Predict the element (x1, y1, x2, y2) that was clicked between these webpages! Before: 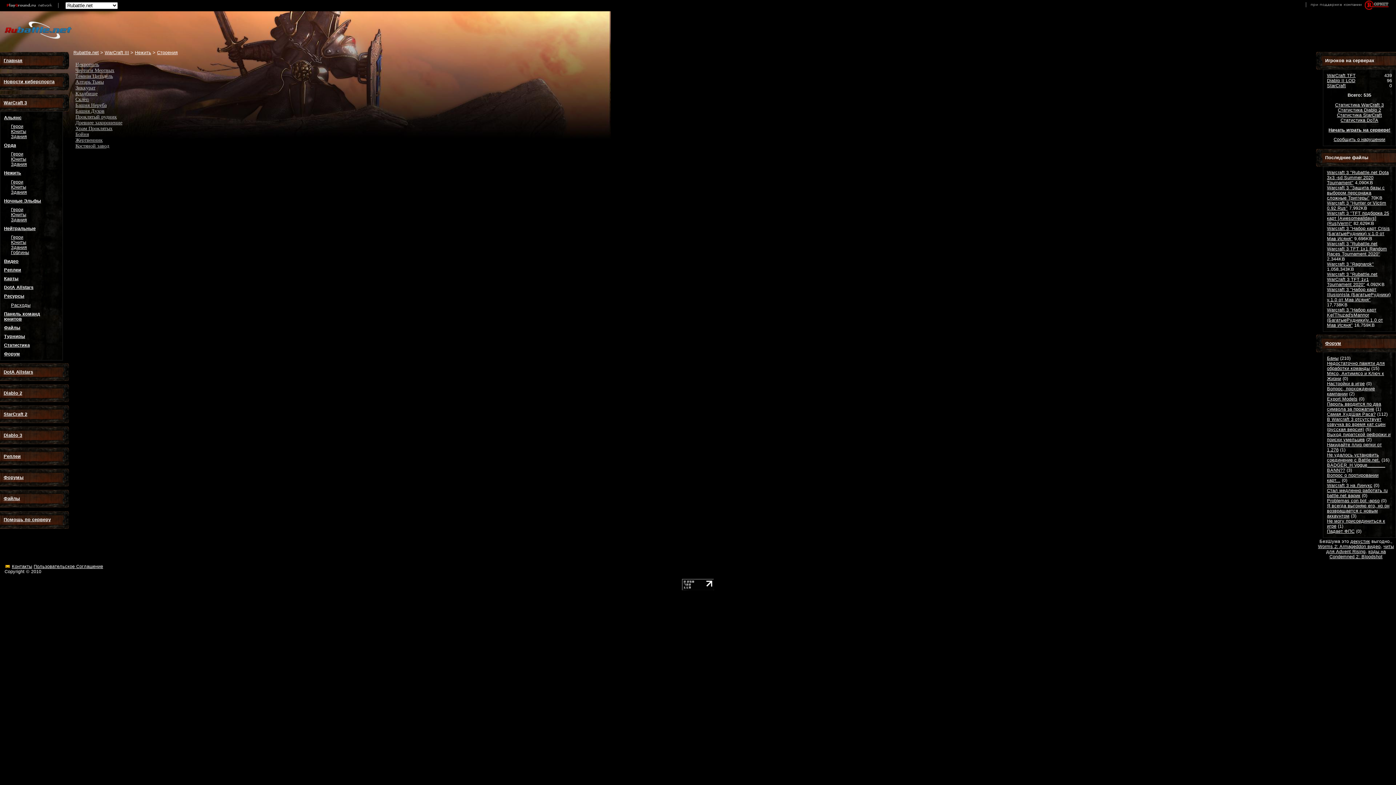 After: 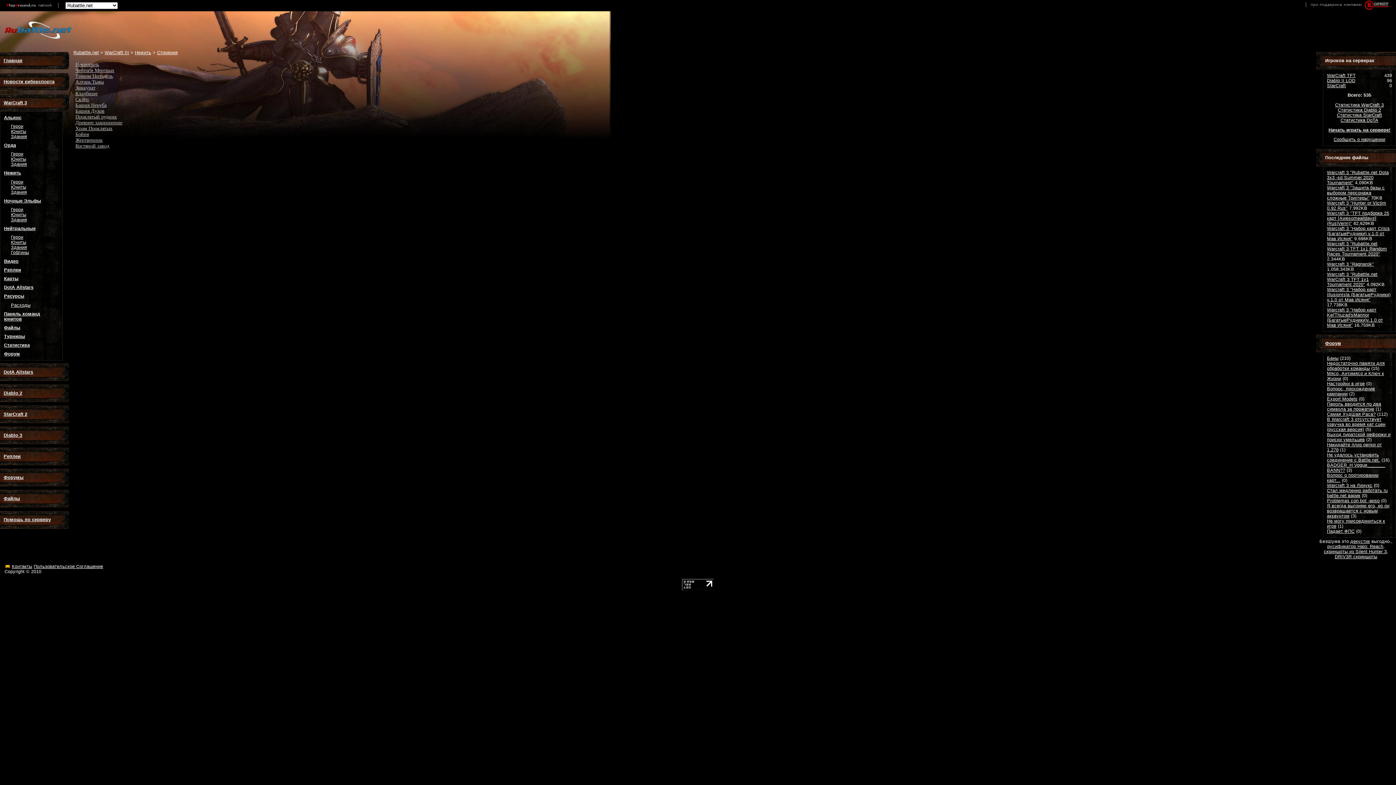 Action: bbox: (4, 569, 29, 574) label: Copyright ©